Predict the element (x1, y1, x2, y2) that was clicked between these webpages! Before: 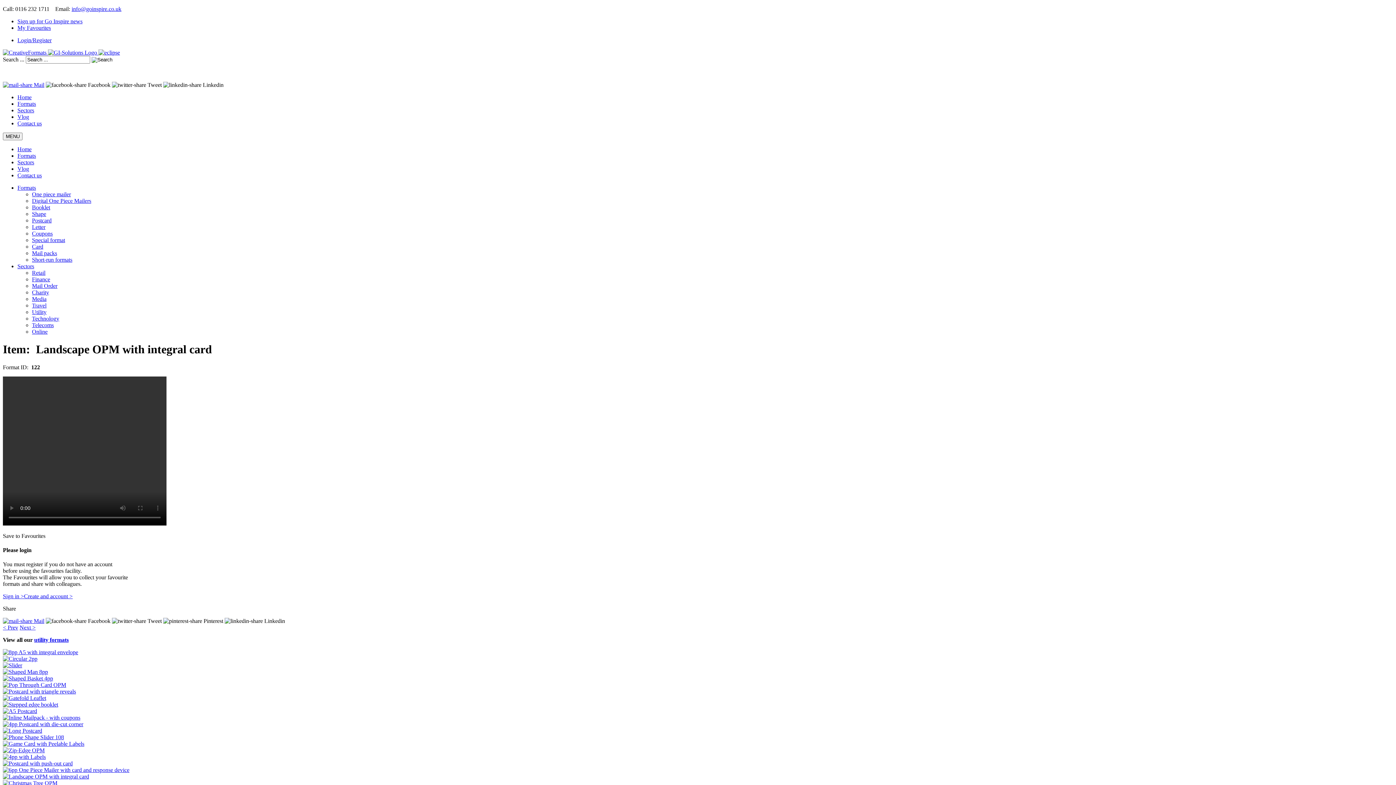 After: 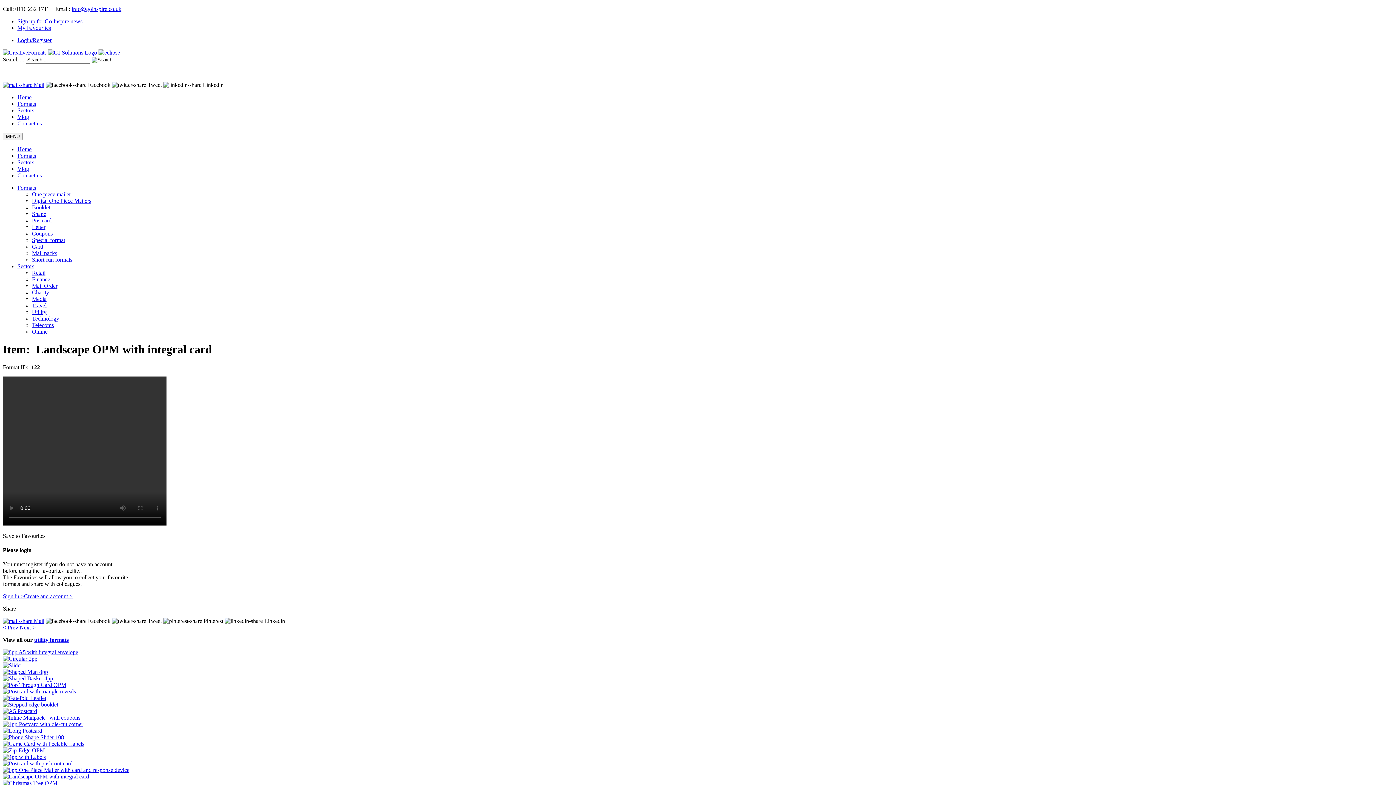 Action: label:  Pinterest bbox: (163, 618, 223, 624)